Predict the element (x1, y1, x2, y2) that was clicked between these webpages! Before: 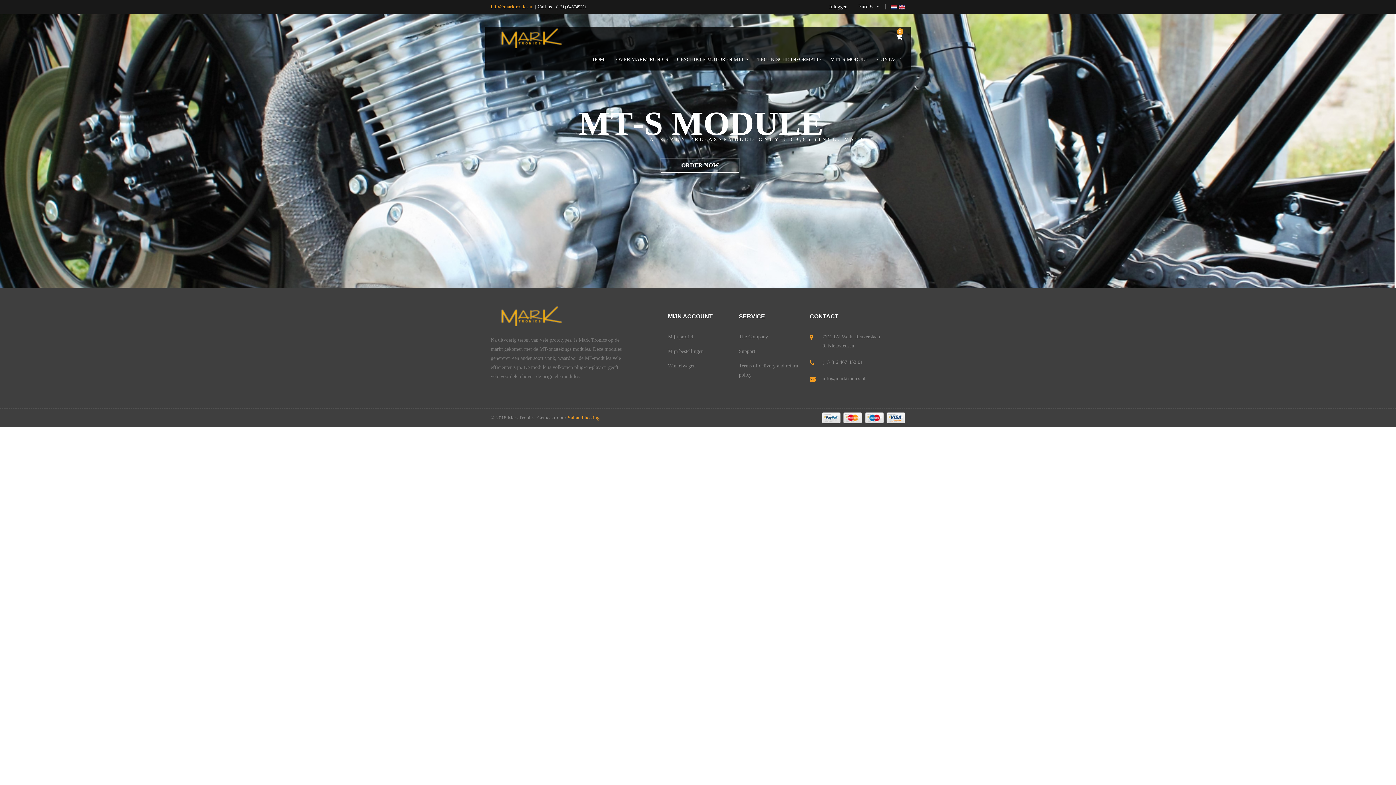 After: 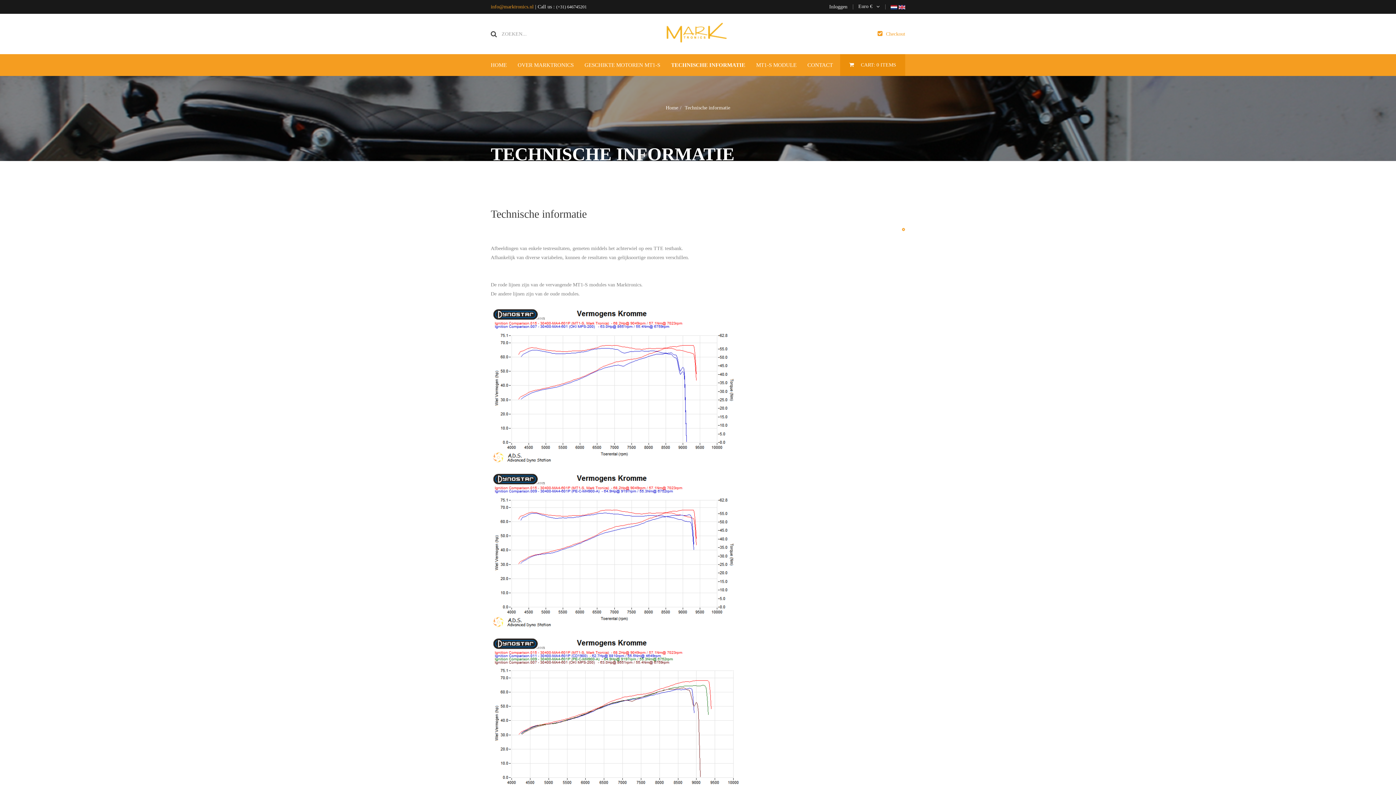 Action: label: TECHNISCHE INFORMATIE bbox: (753, 48, 826, 70)